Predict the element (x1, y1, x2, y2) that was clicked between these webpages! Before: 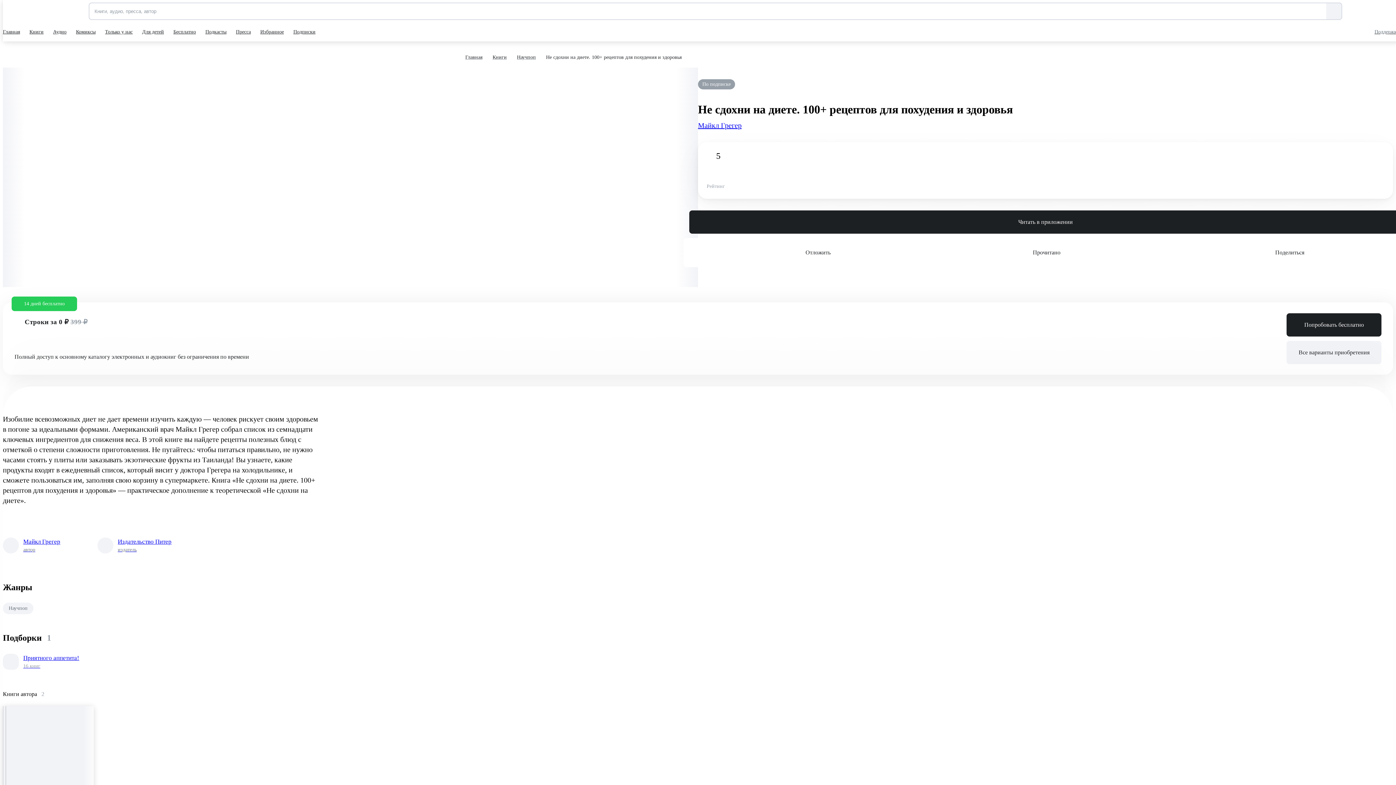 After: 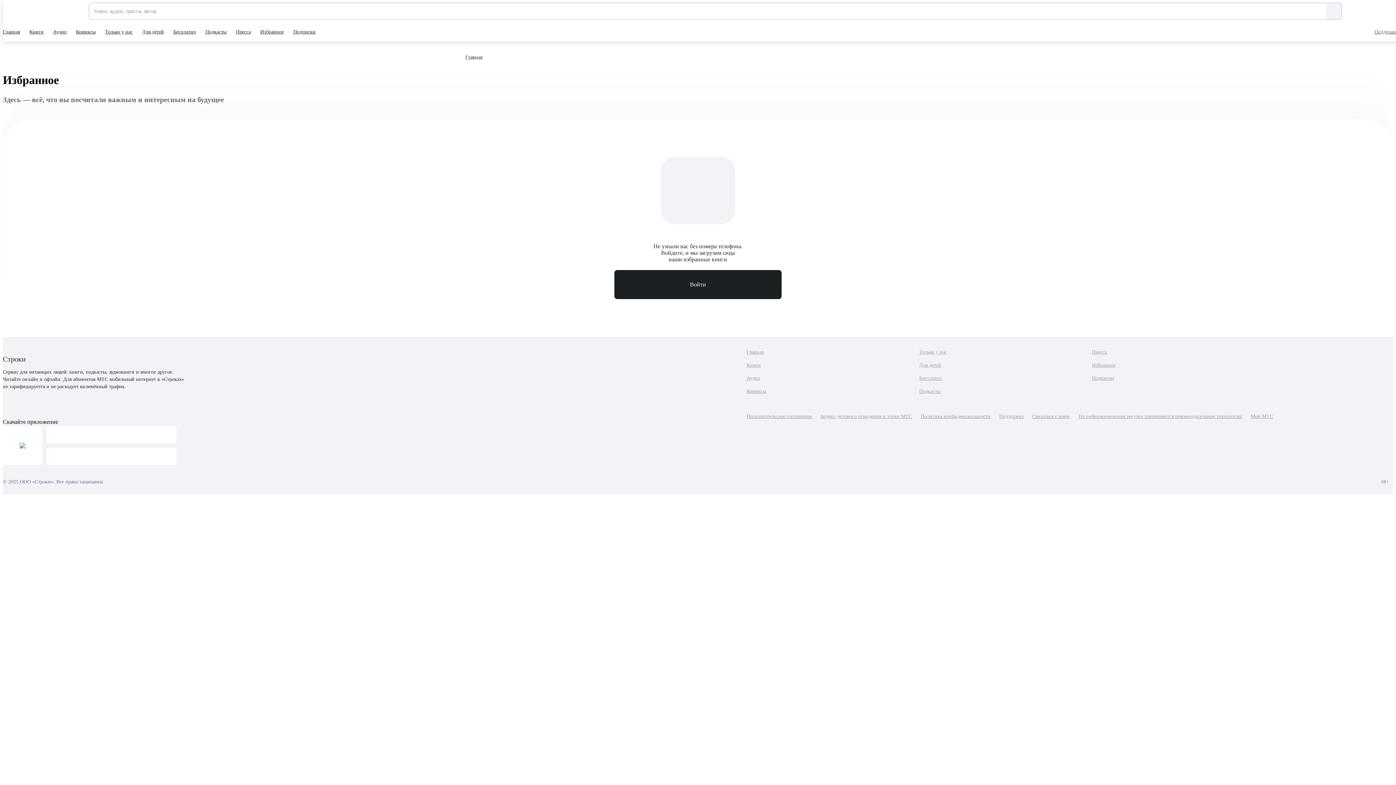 Action: label: Избранное bbox: (260, 22, 285, 41)